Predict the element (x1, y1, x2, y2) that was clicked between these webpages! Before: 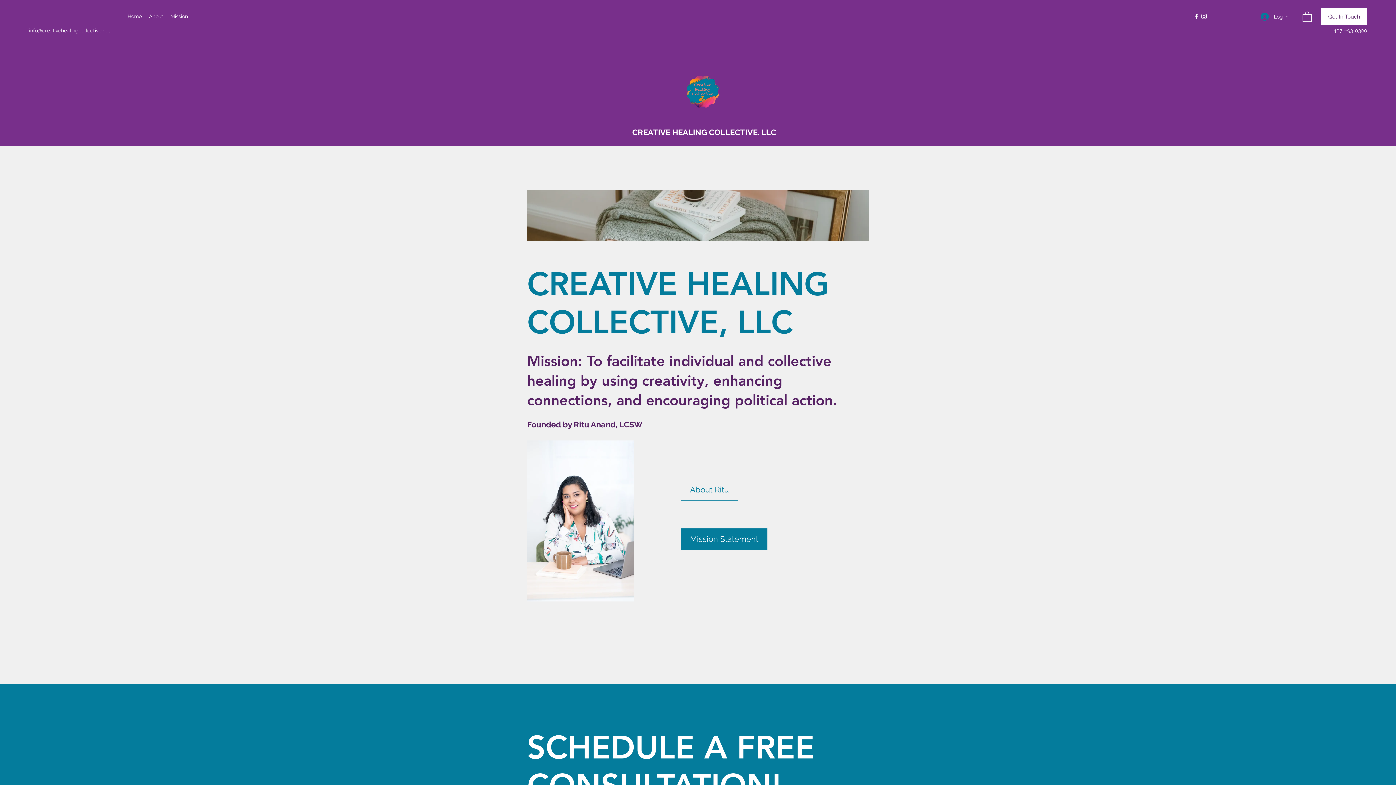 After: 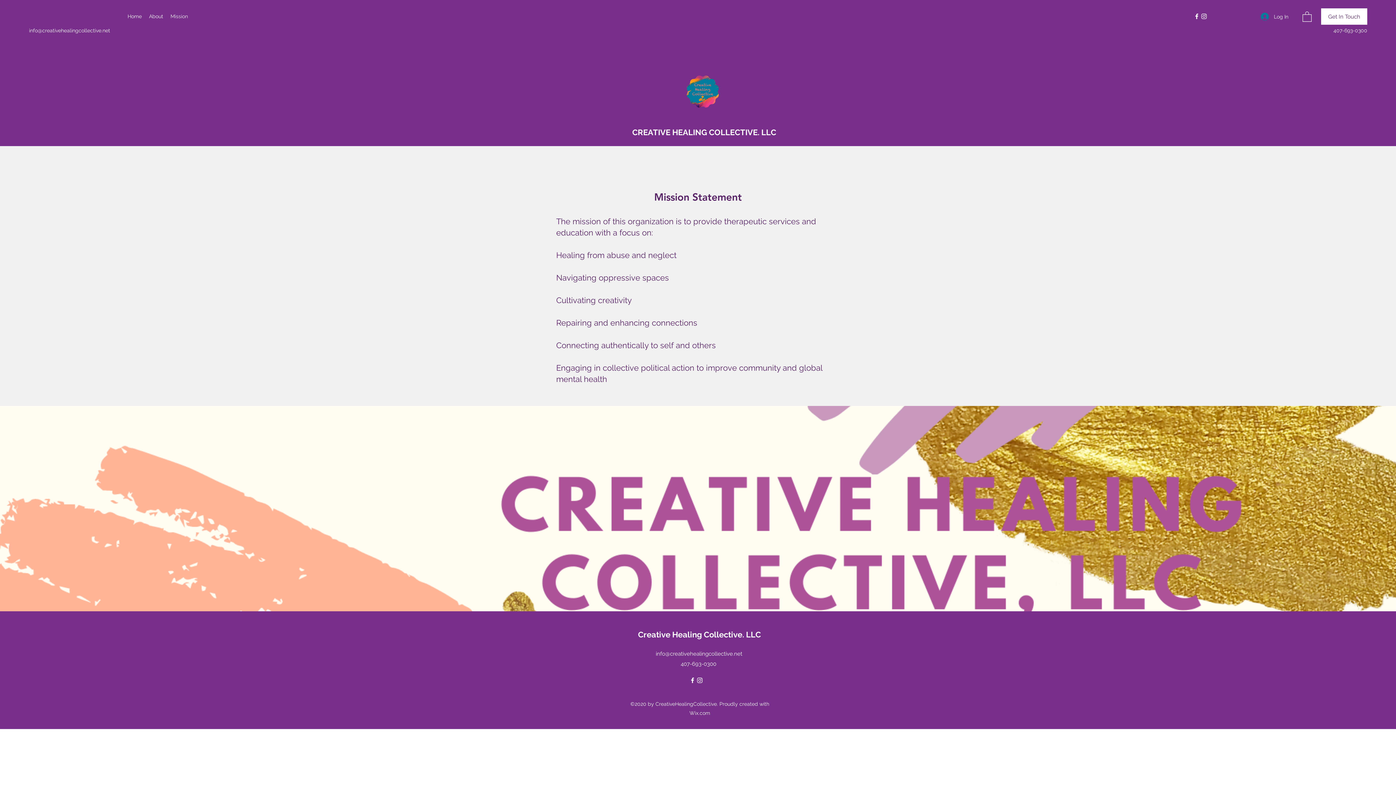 Action: bbox: (681, 528, 767, 550) label: Mission Statement